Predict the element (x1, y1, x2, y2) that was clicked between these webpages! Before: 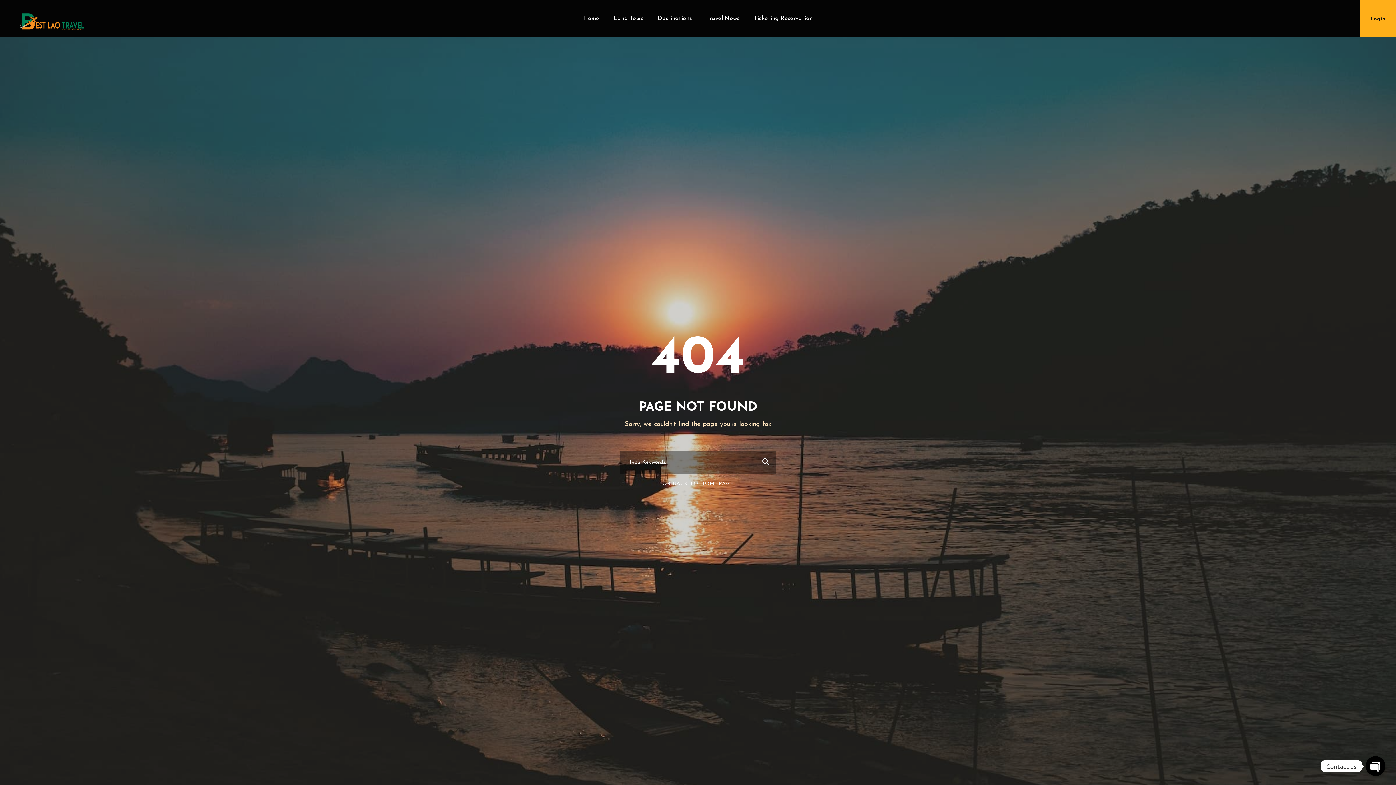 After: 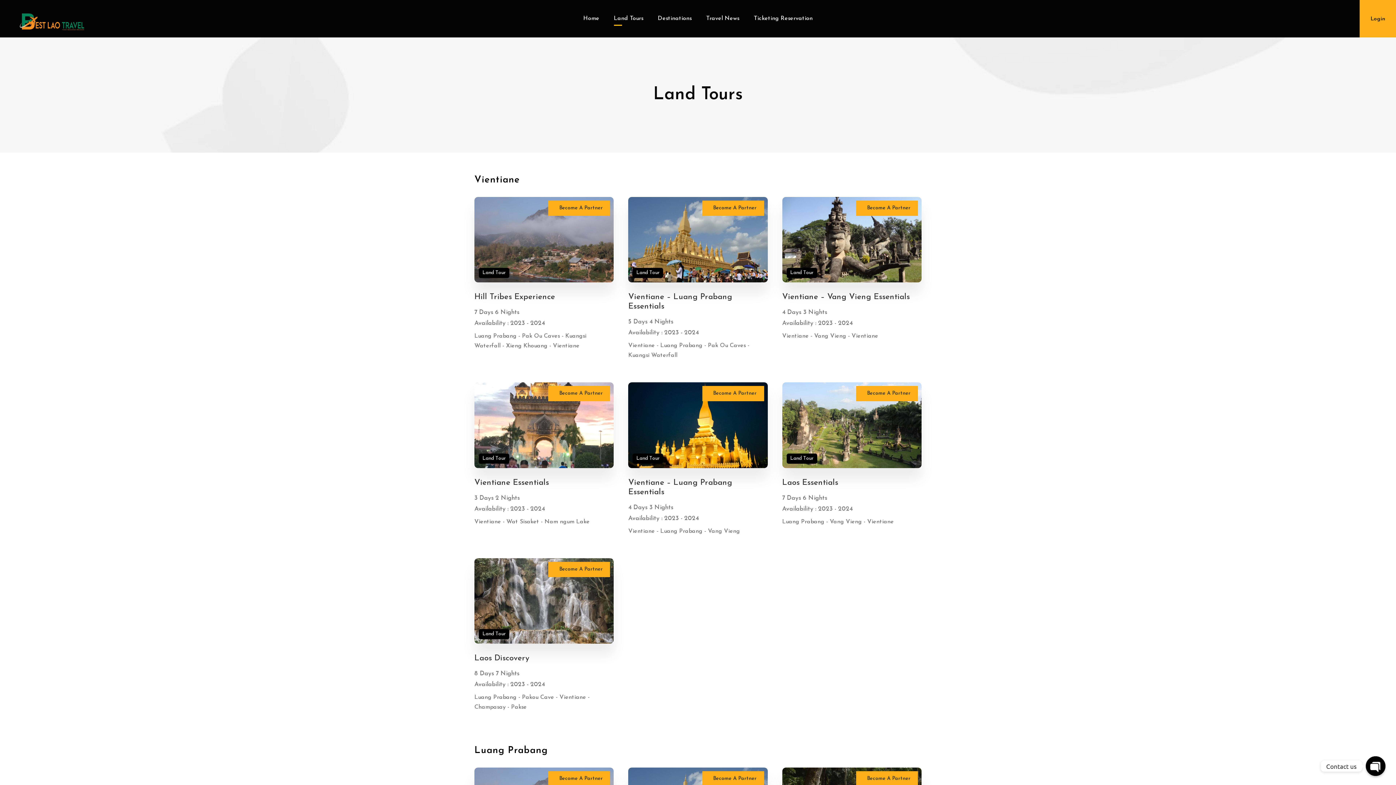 Action: label: Land Tours bbox: (614, 13, 643, 37)